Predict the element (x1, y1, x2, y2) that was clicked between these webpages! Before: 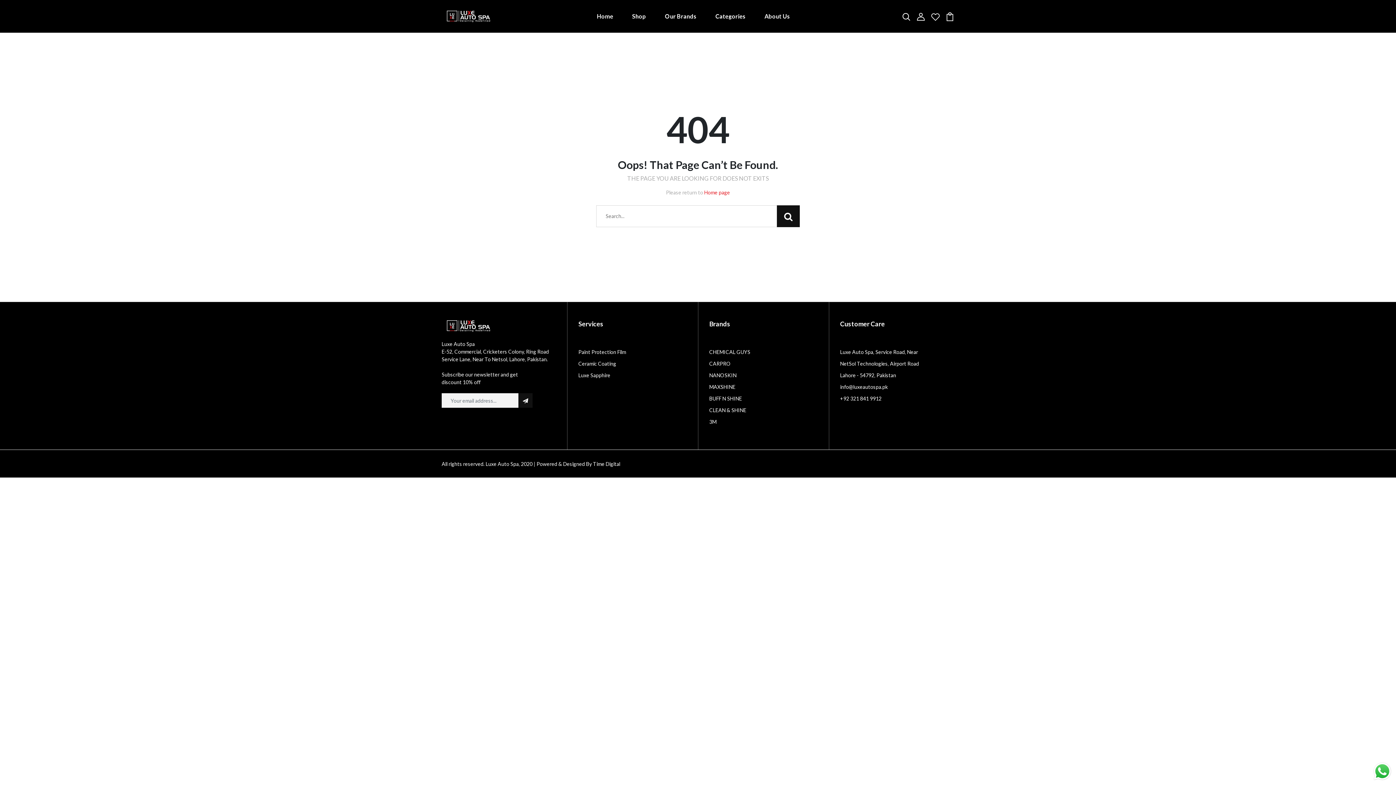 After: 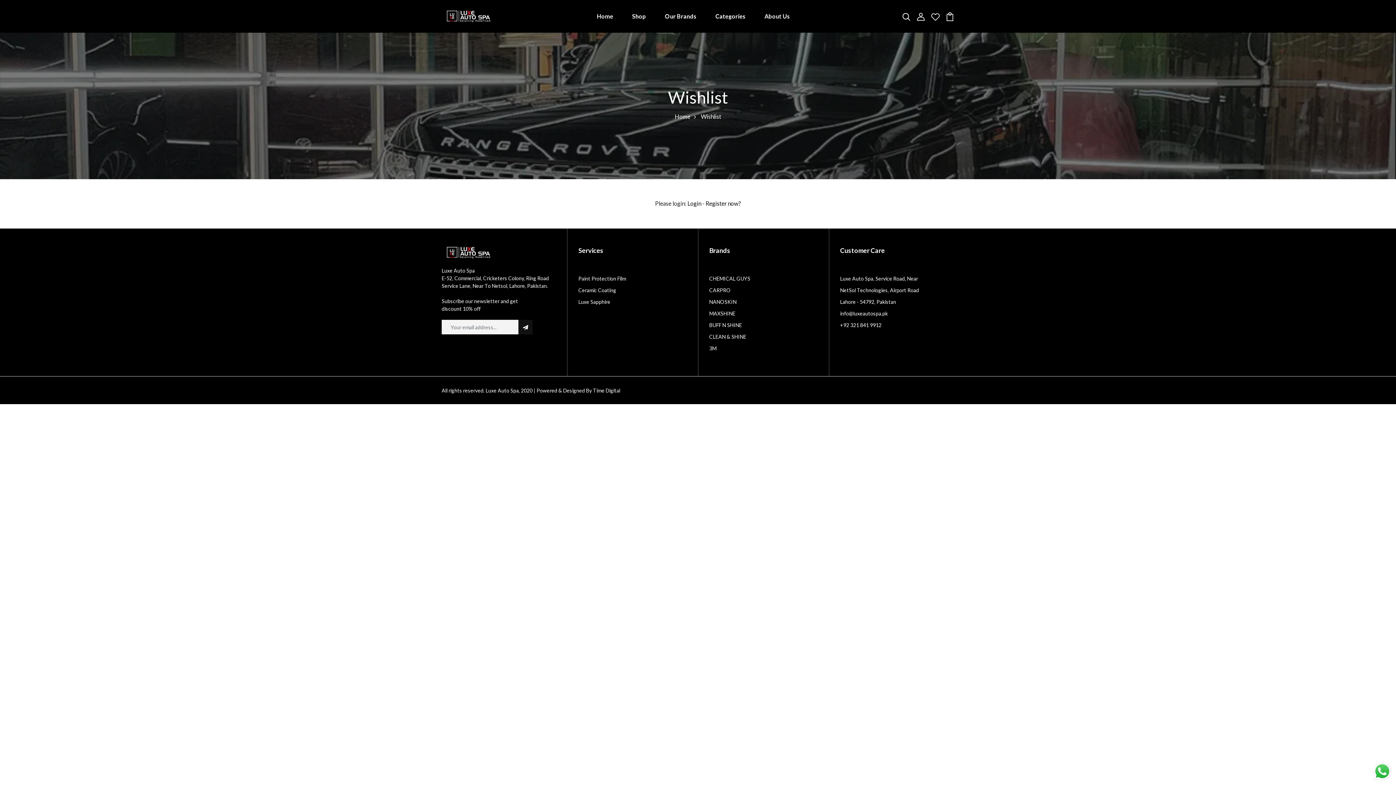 Action: bbox: (931, 12, 940, 19)